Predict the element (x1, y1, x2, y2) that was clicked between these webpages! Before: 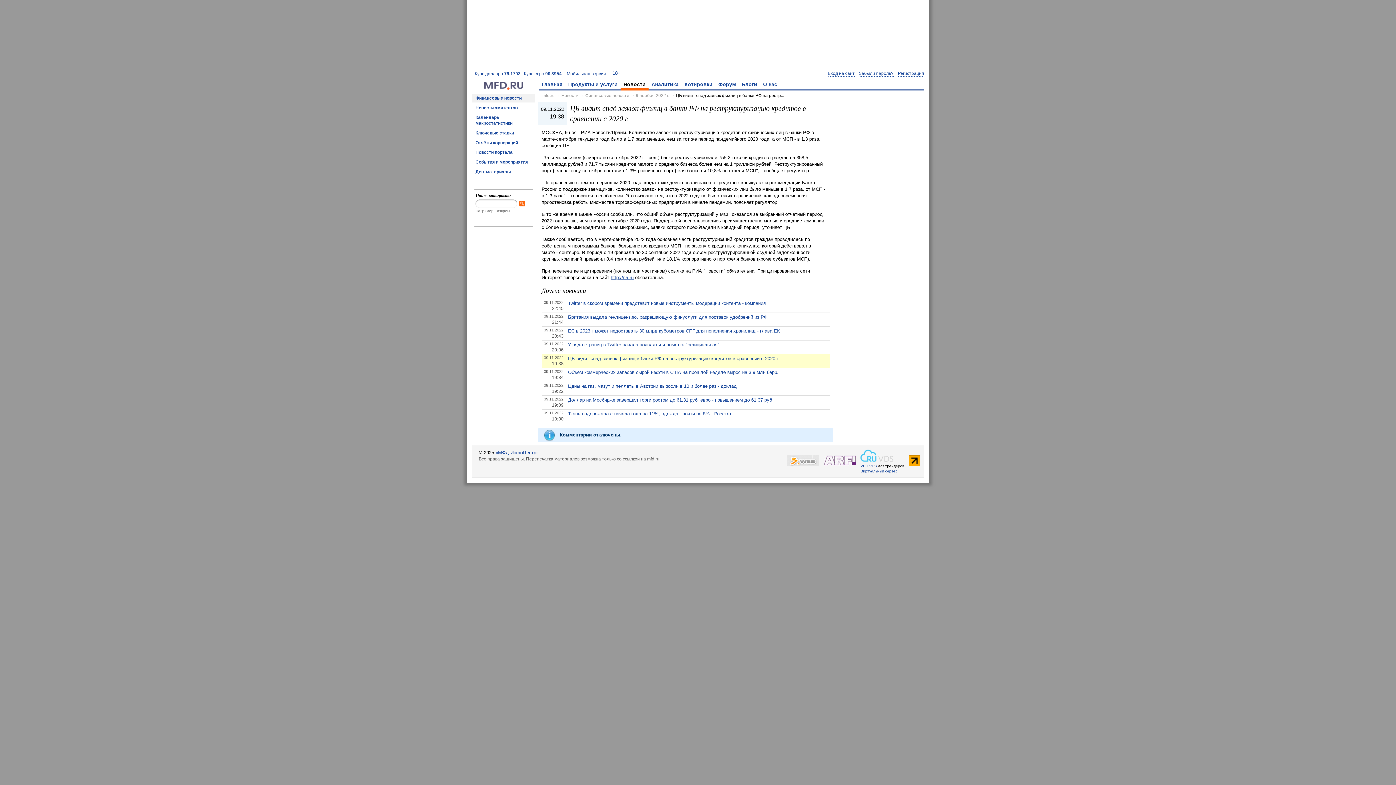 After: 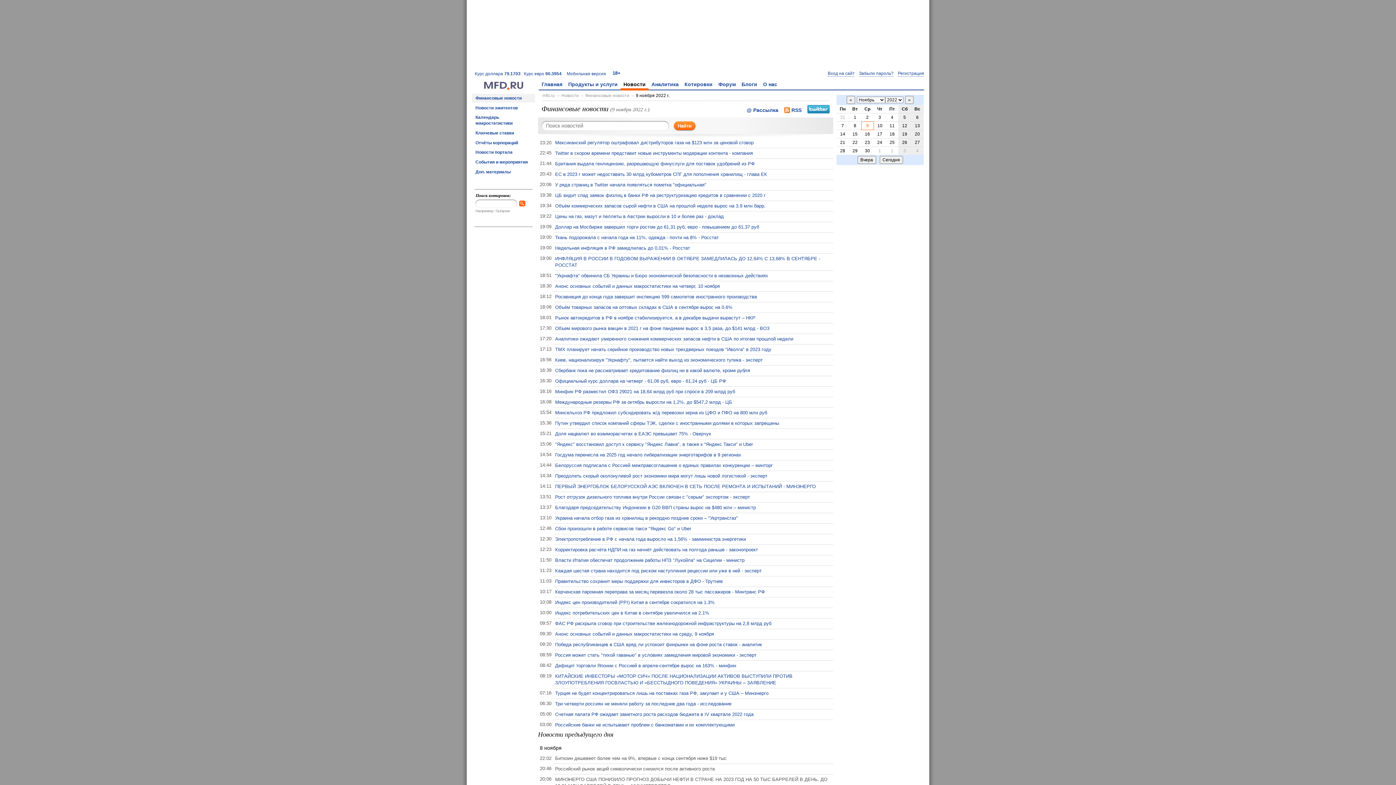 Action: label: 9 ноября 2022 г. bbox: (635, 93, 669, 98)